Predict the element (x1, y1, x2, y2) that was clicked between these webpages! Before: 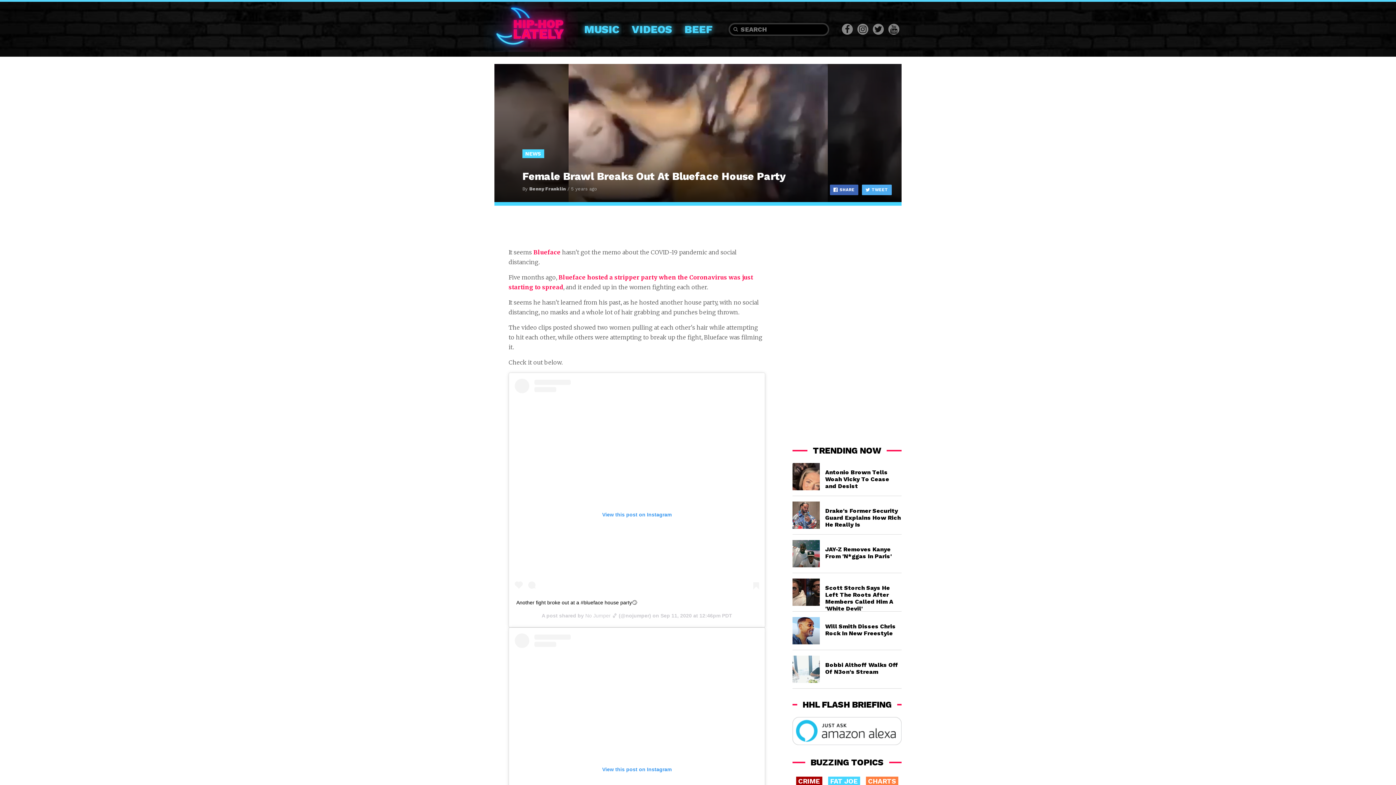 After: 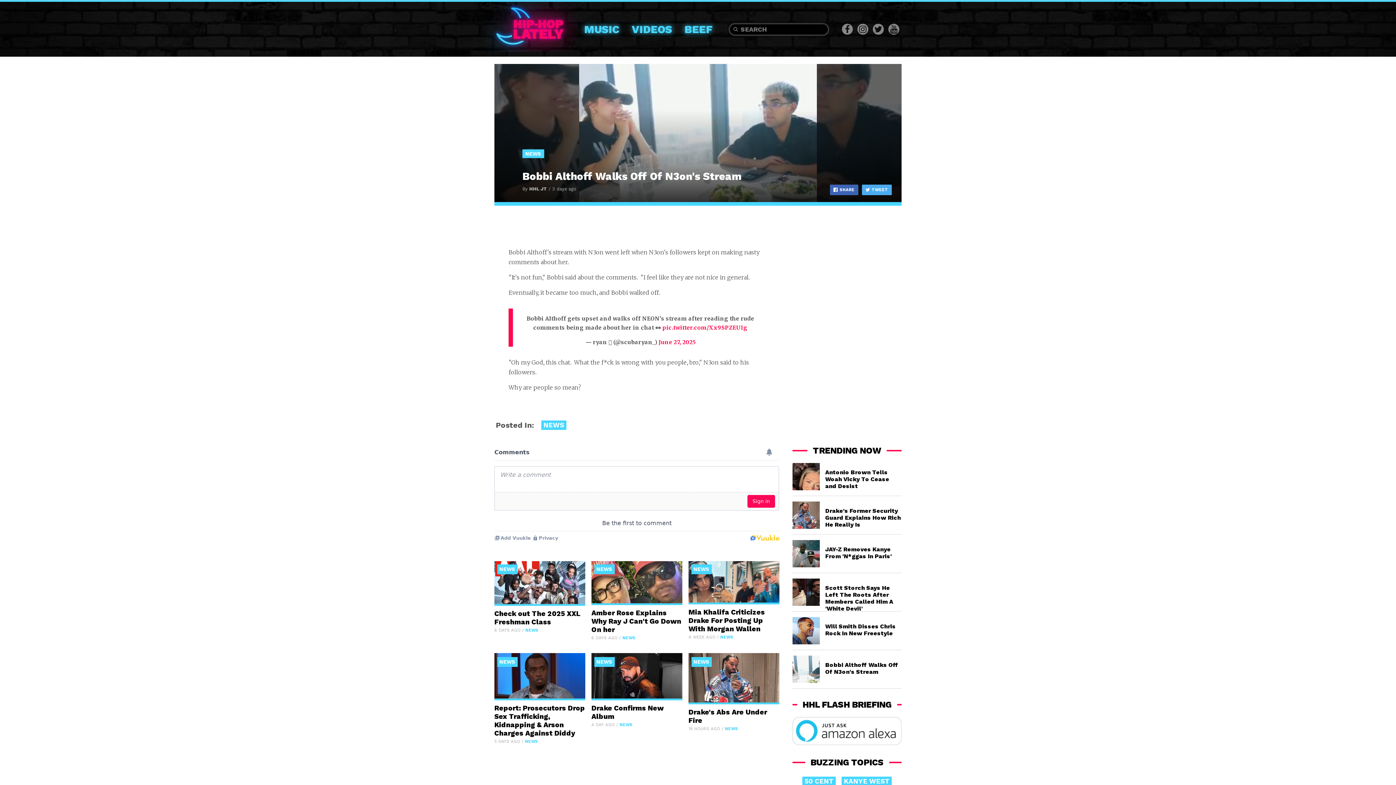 Action: bbox: (792, 656, 901, 689) label: Bobbi Althoff Walks Off Of N3on's Stream
3 DAYS AGO